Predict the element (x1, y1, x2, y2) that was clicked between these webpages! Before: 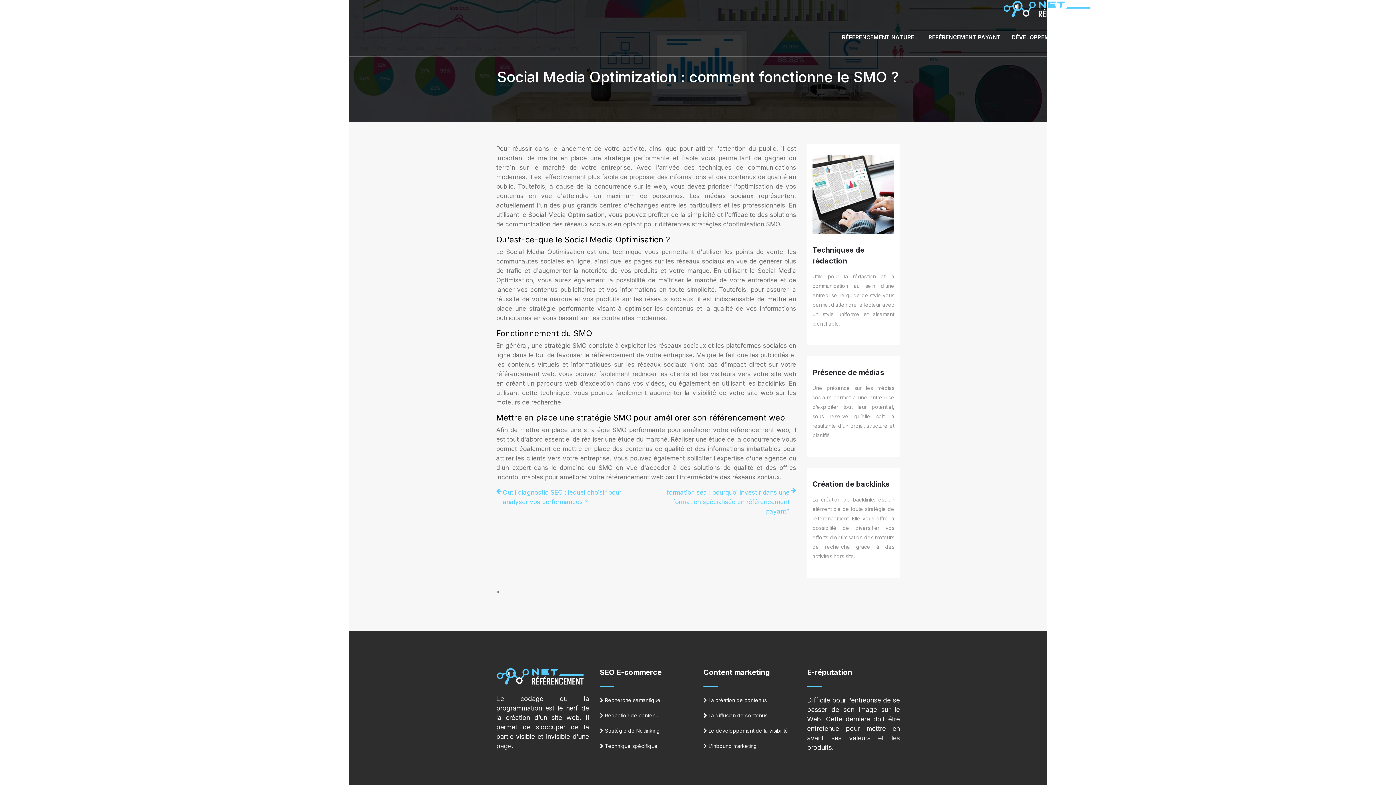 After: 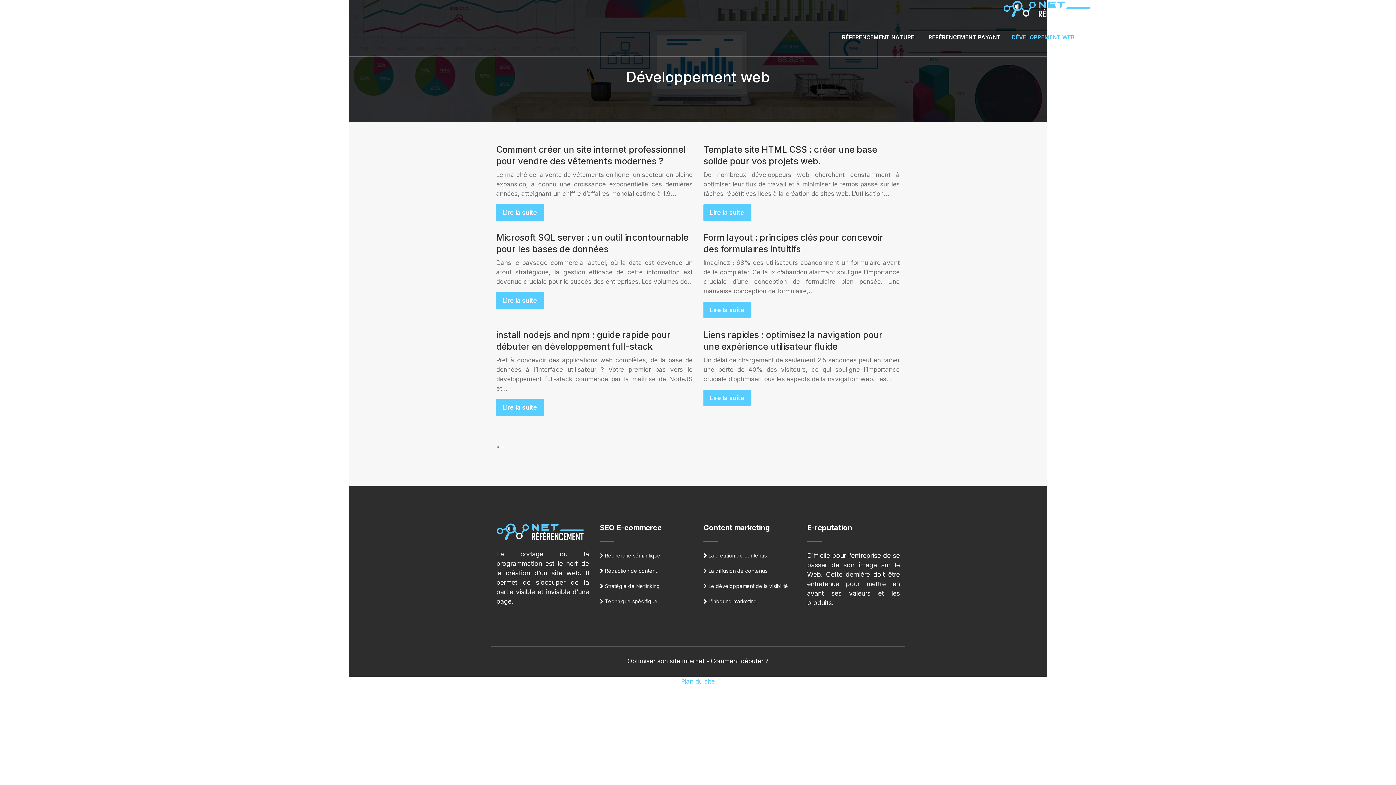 Action: label: DÉVELOPPEMENT WEB bbox: (1012, 18, 1074, 56)